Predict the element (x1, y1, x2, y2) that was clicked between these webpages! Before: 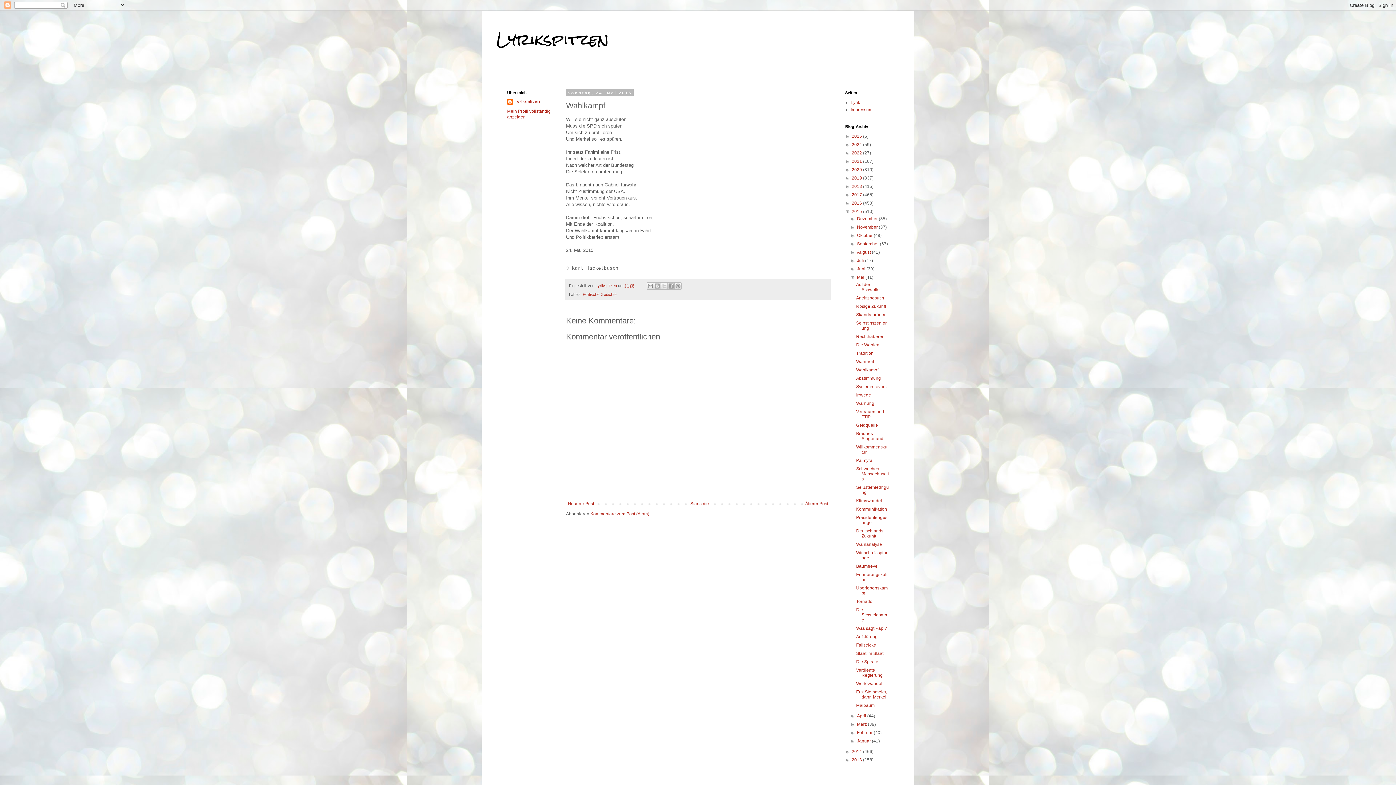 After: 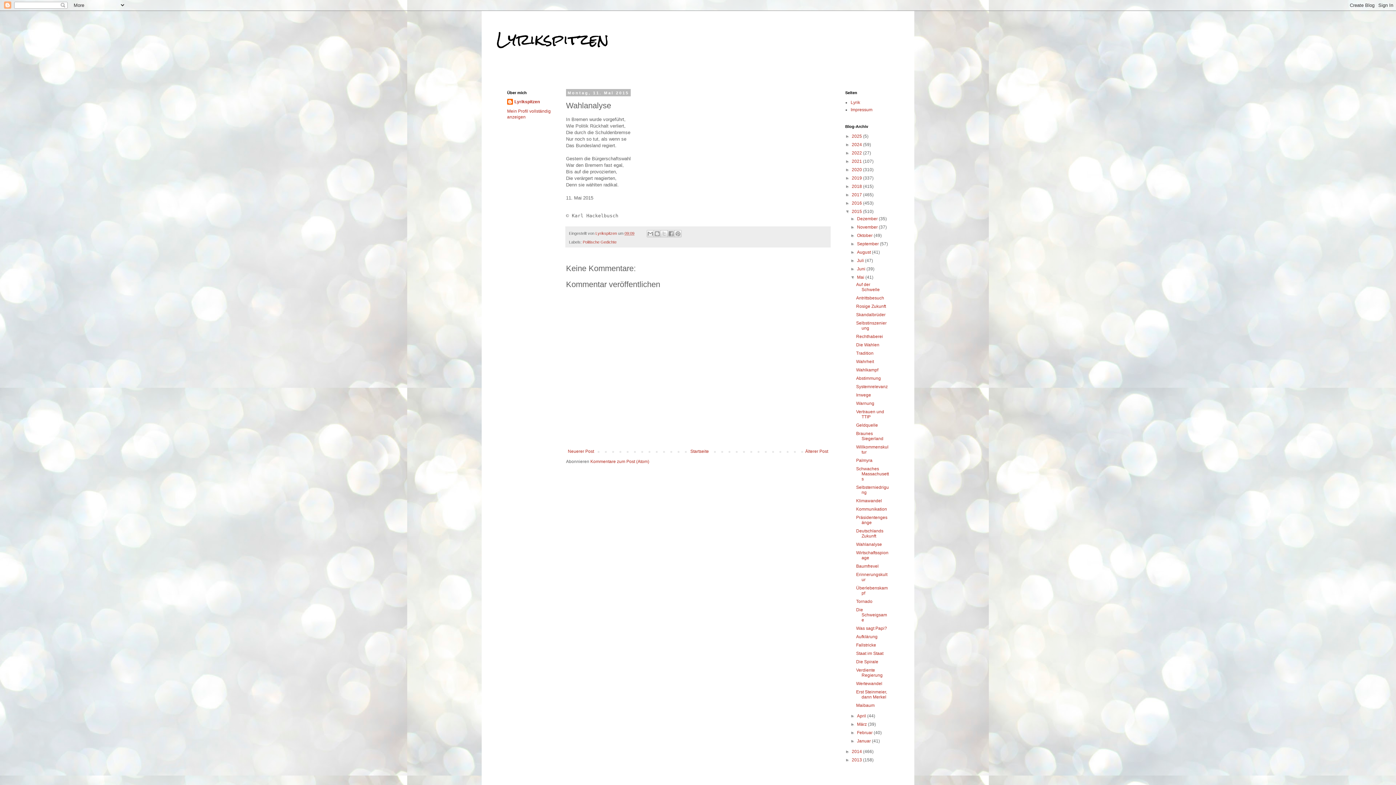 Action: label: Wahlanalyse bbox: (856, 542, 882, 547)